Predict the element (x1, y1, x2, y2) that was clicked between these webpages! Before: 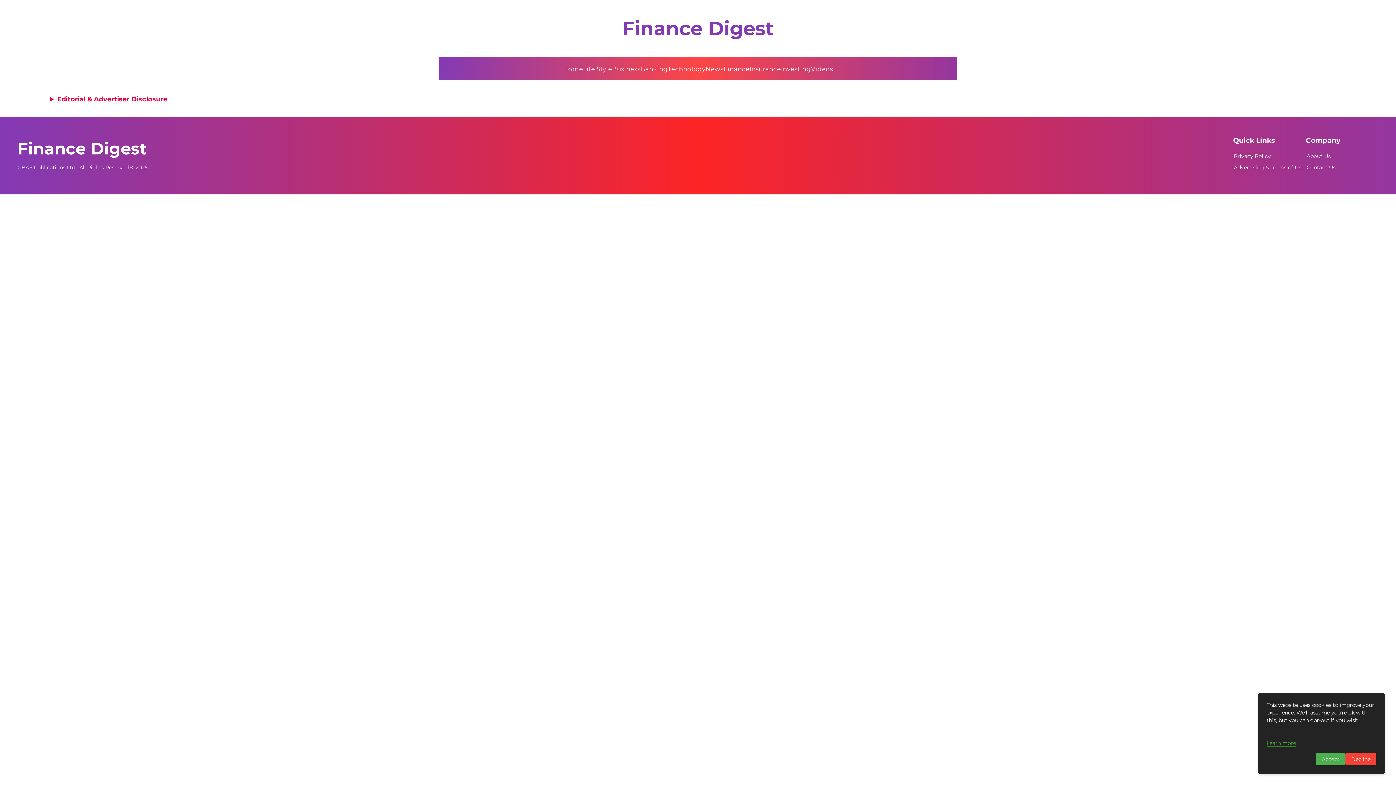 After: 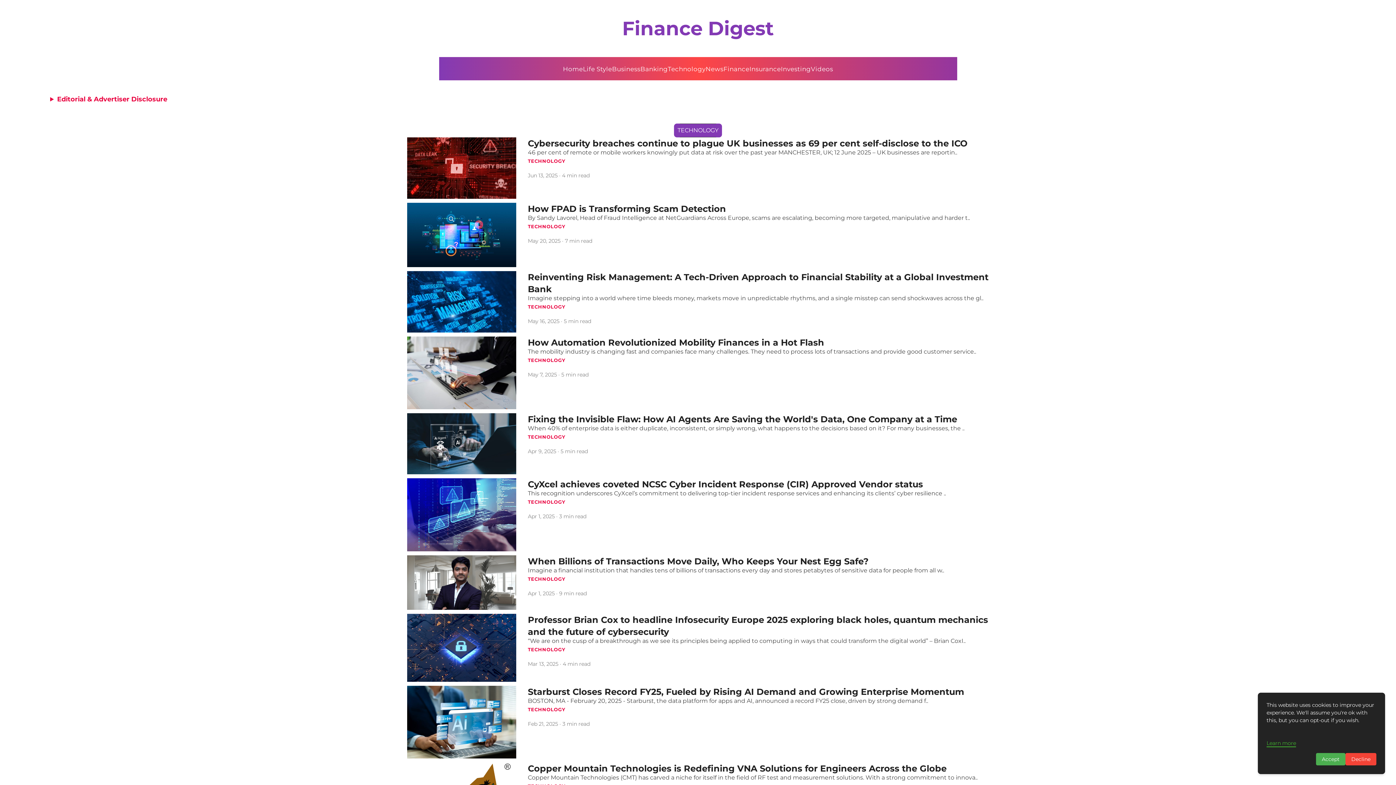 Action: label: Technology bbox: (668, 65, 705, 72)